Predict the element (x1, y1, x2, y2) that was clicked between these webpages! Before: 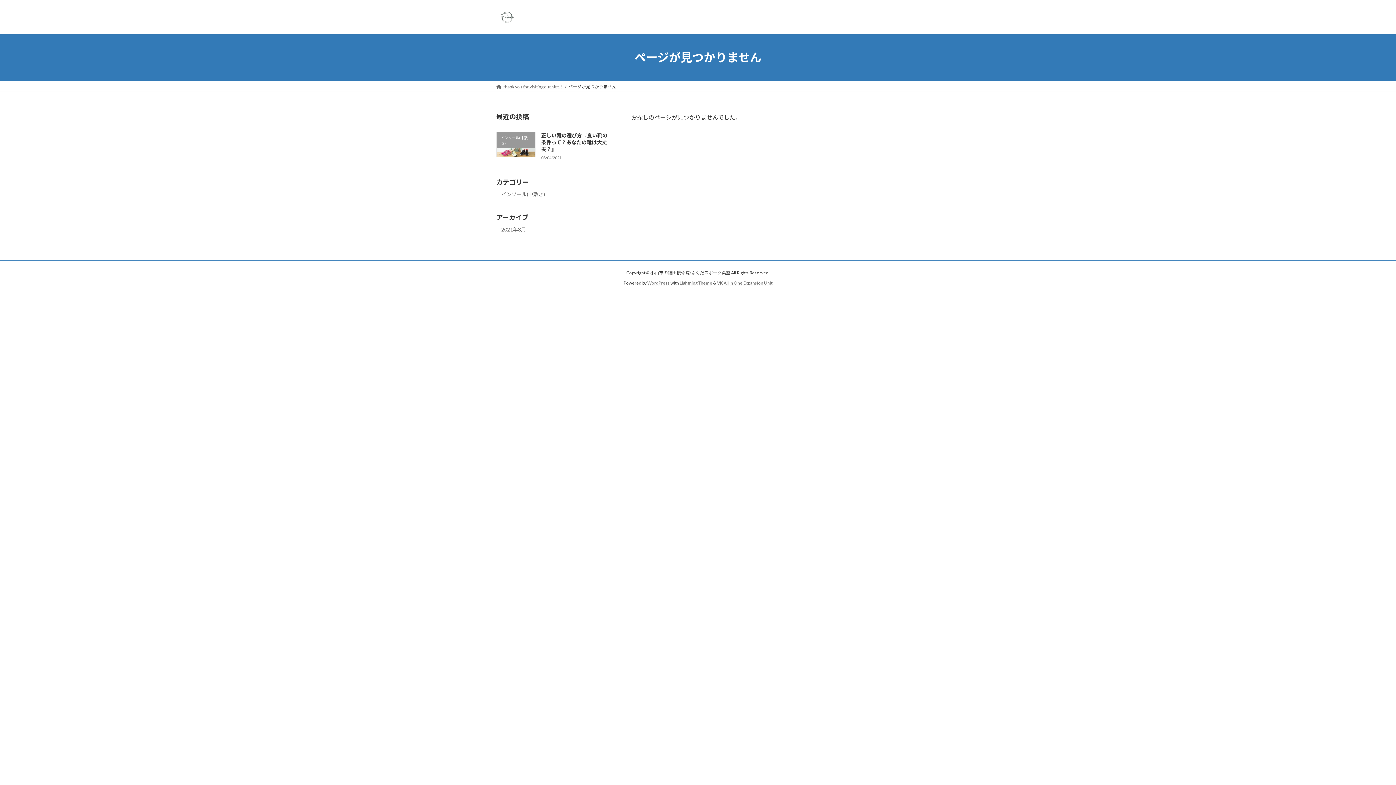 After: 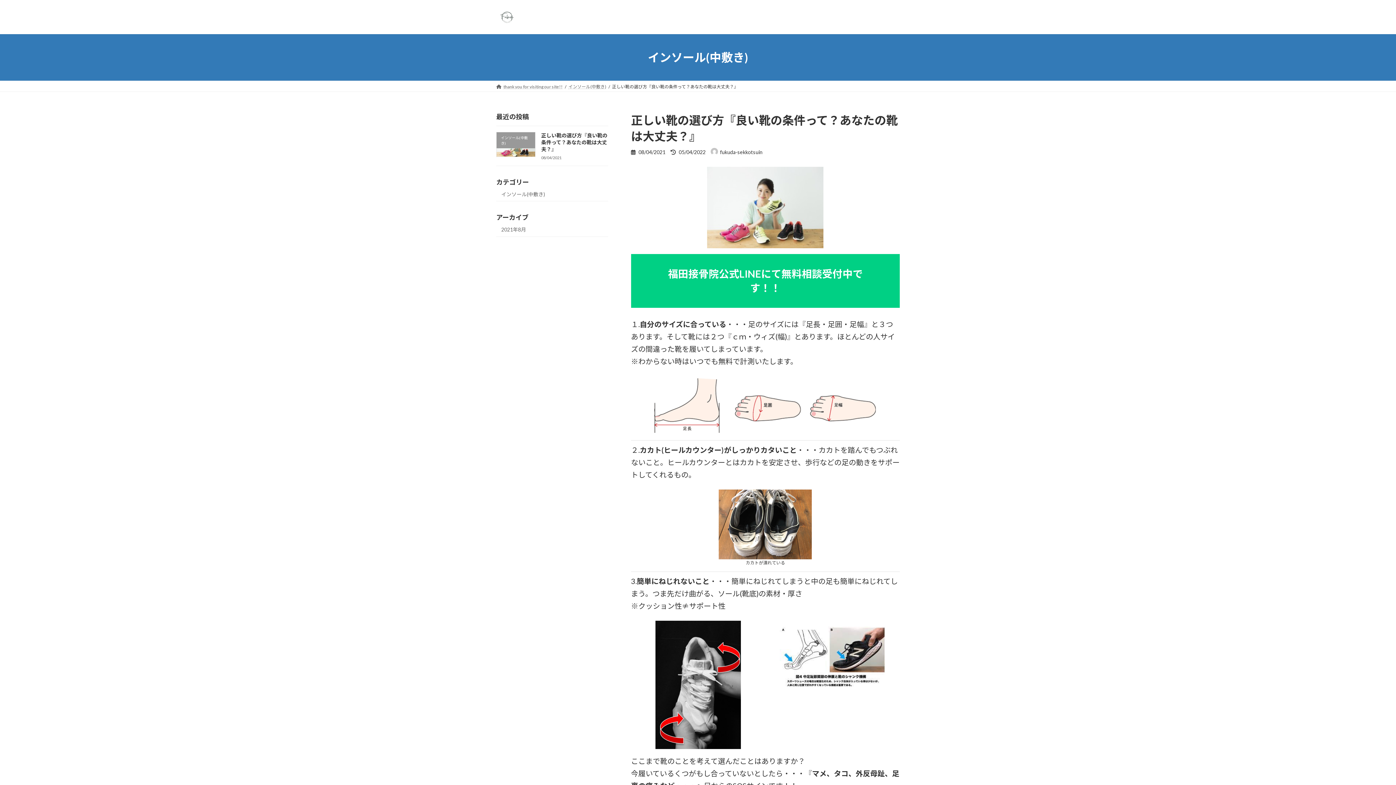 Action: bbox: (541, 132, 607, 152) label: 正しい靴の選び方『良い靴の条件って？あなたの靴は大丈夫？』